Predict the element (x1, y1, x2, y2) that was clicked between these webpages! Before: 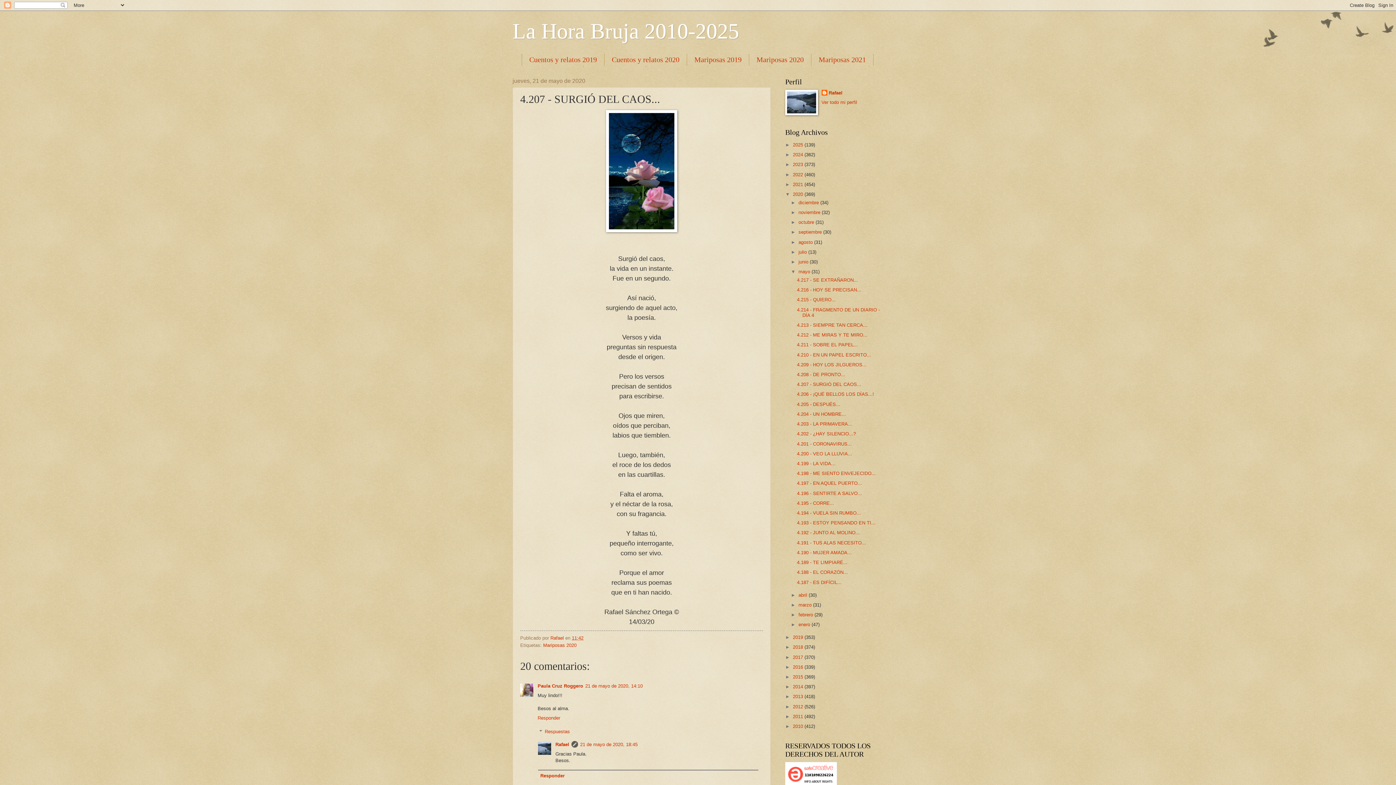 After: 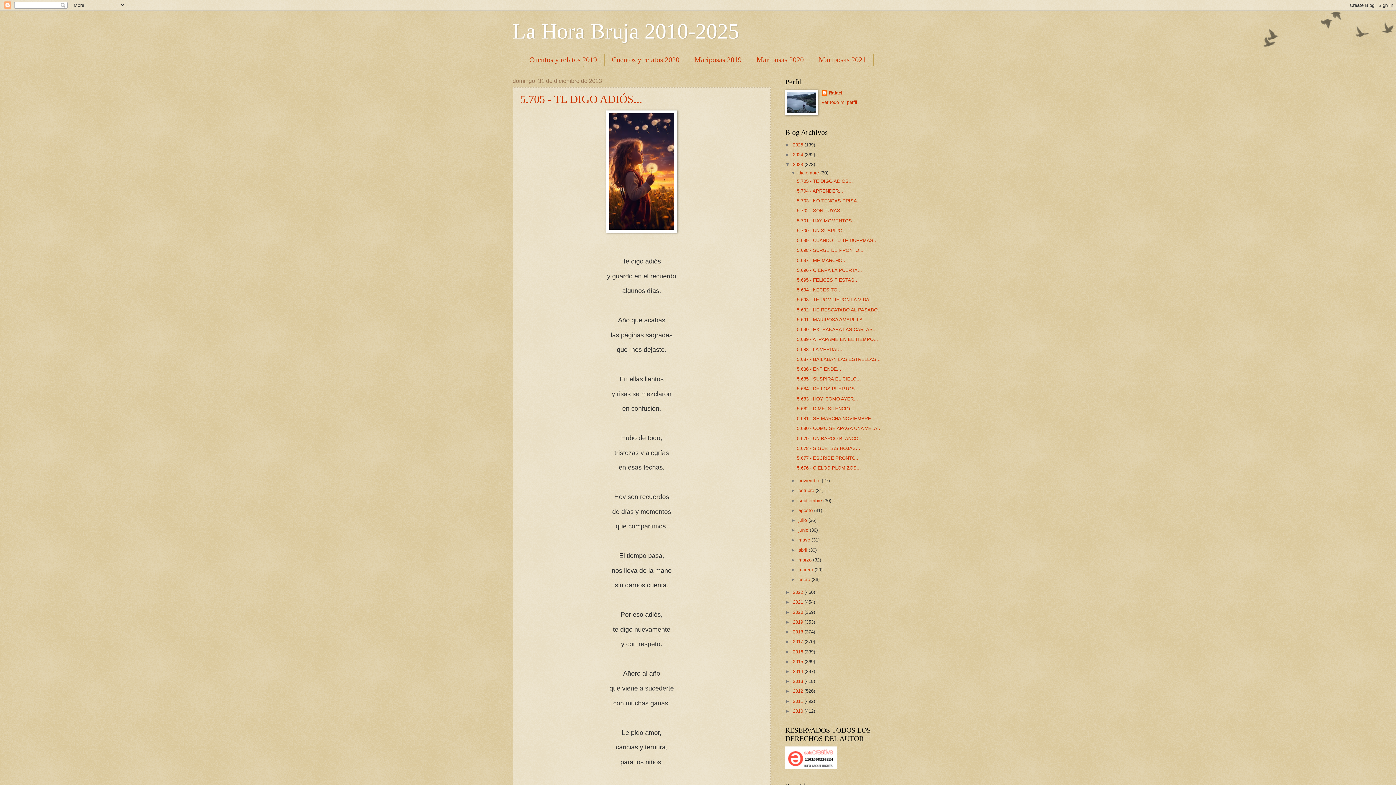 Action: label: 2023  bbox: (793, 161, 804, 167)